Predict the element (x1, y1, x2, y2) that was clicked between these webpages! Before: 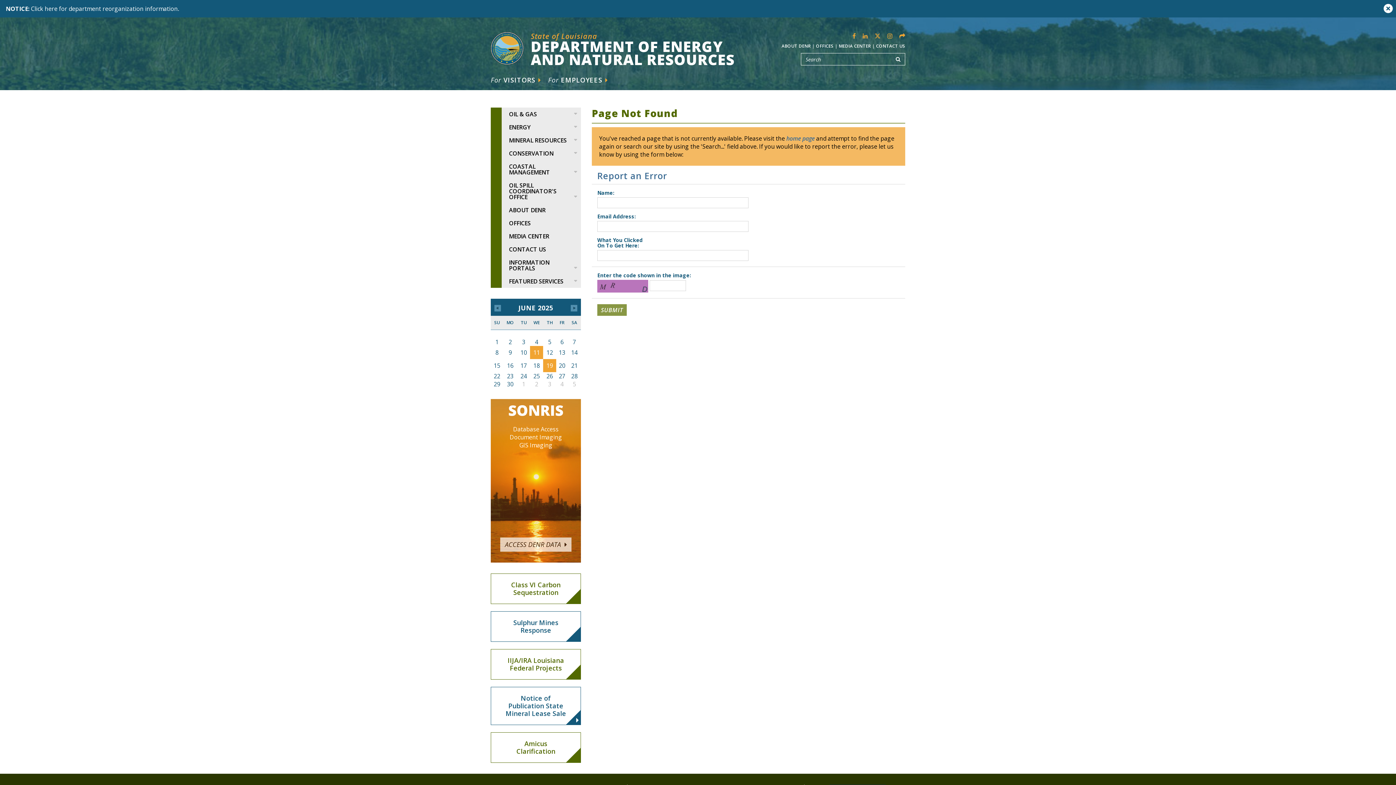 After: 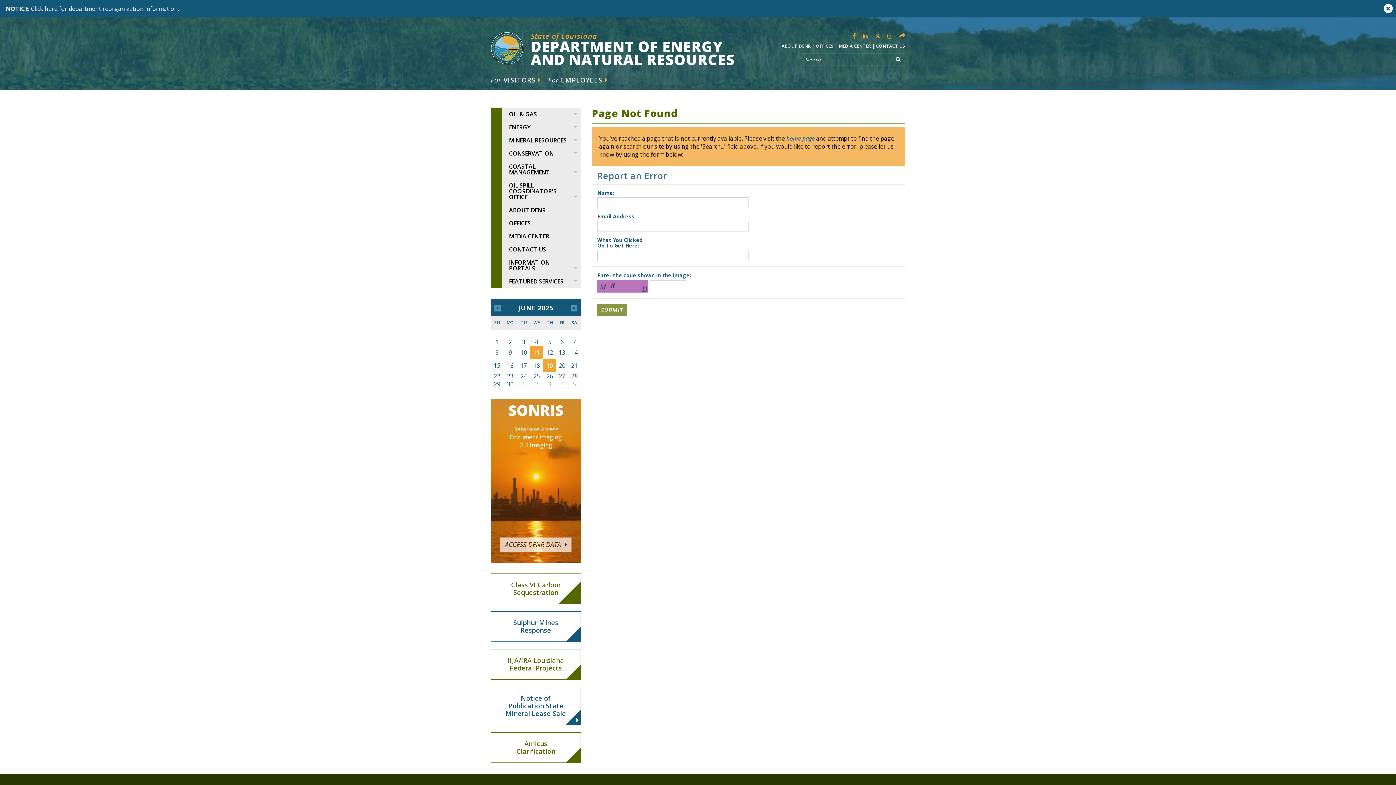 Action: bbox: (490, 573, 581, 604) label: Class VI Carbon Sequestration